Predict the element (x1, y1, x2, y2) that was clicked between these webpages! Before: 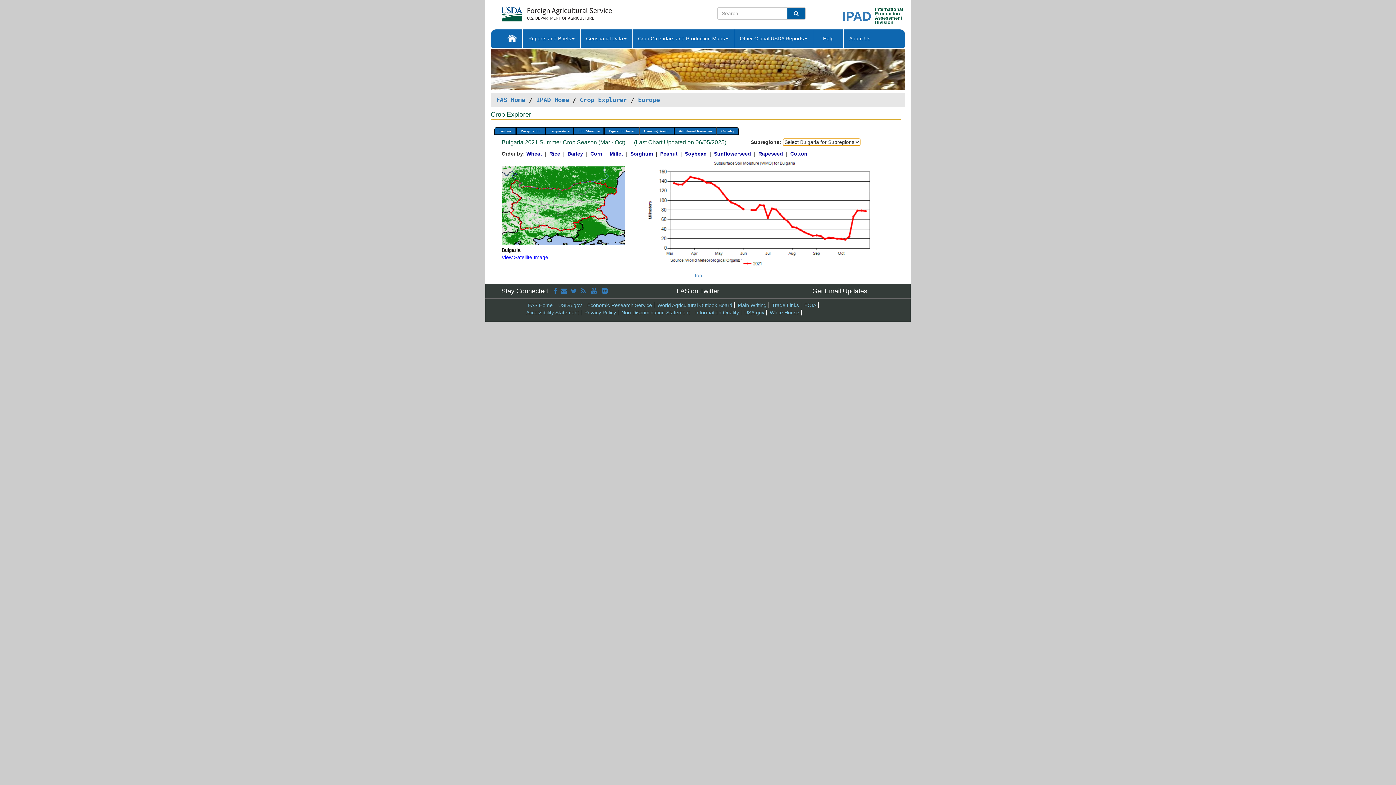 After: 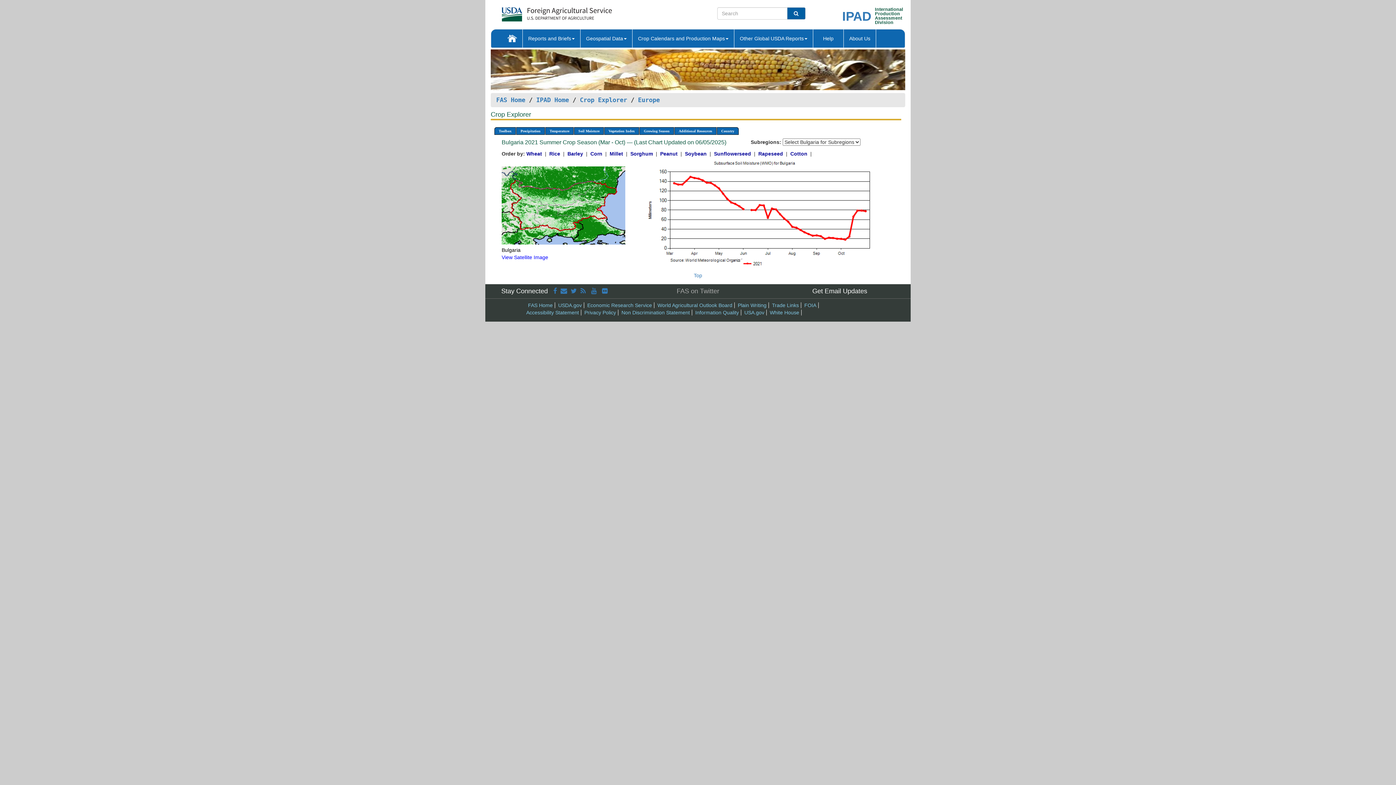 Action: label: FAS on Twitter bbox: (632, 288, 763, 295)